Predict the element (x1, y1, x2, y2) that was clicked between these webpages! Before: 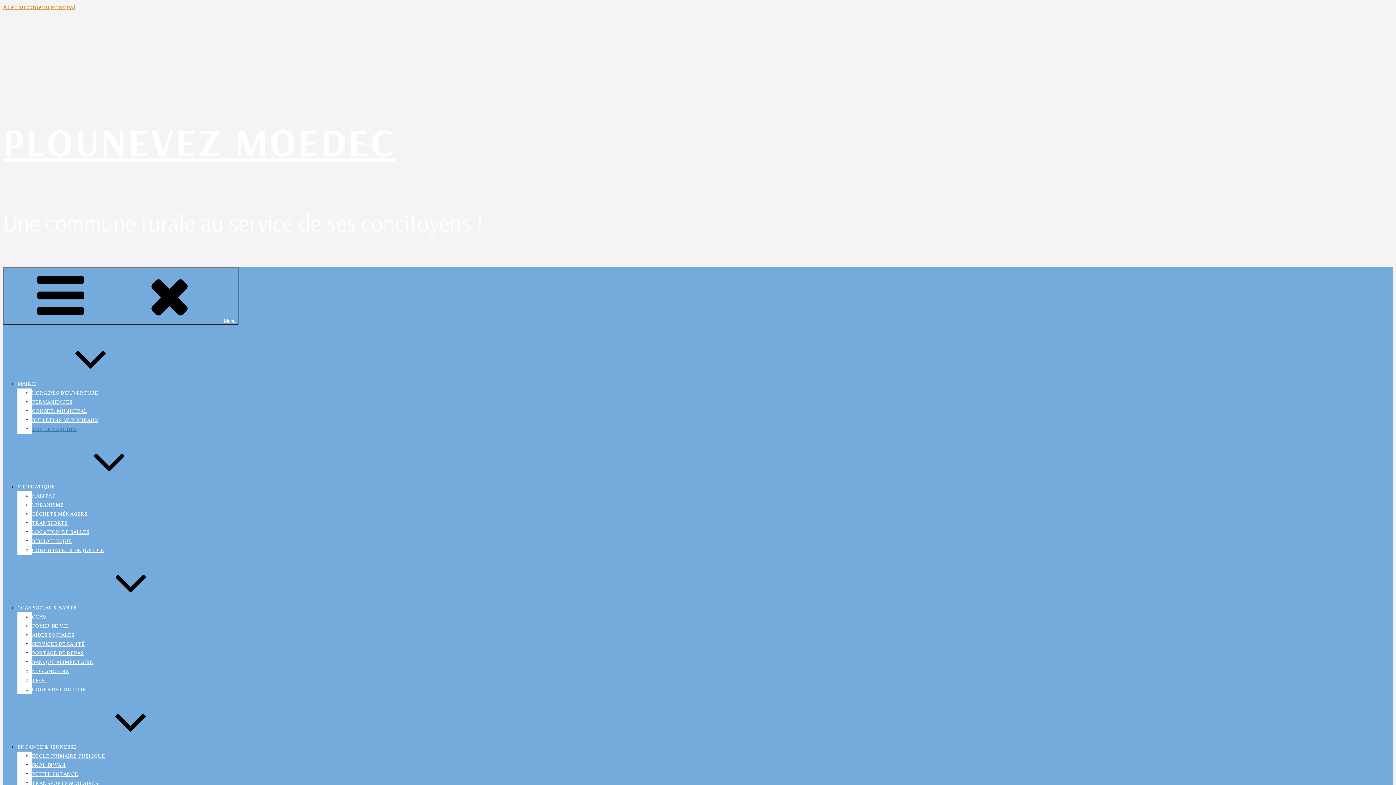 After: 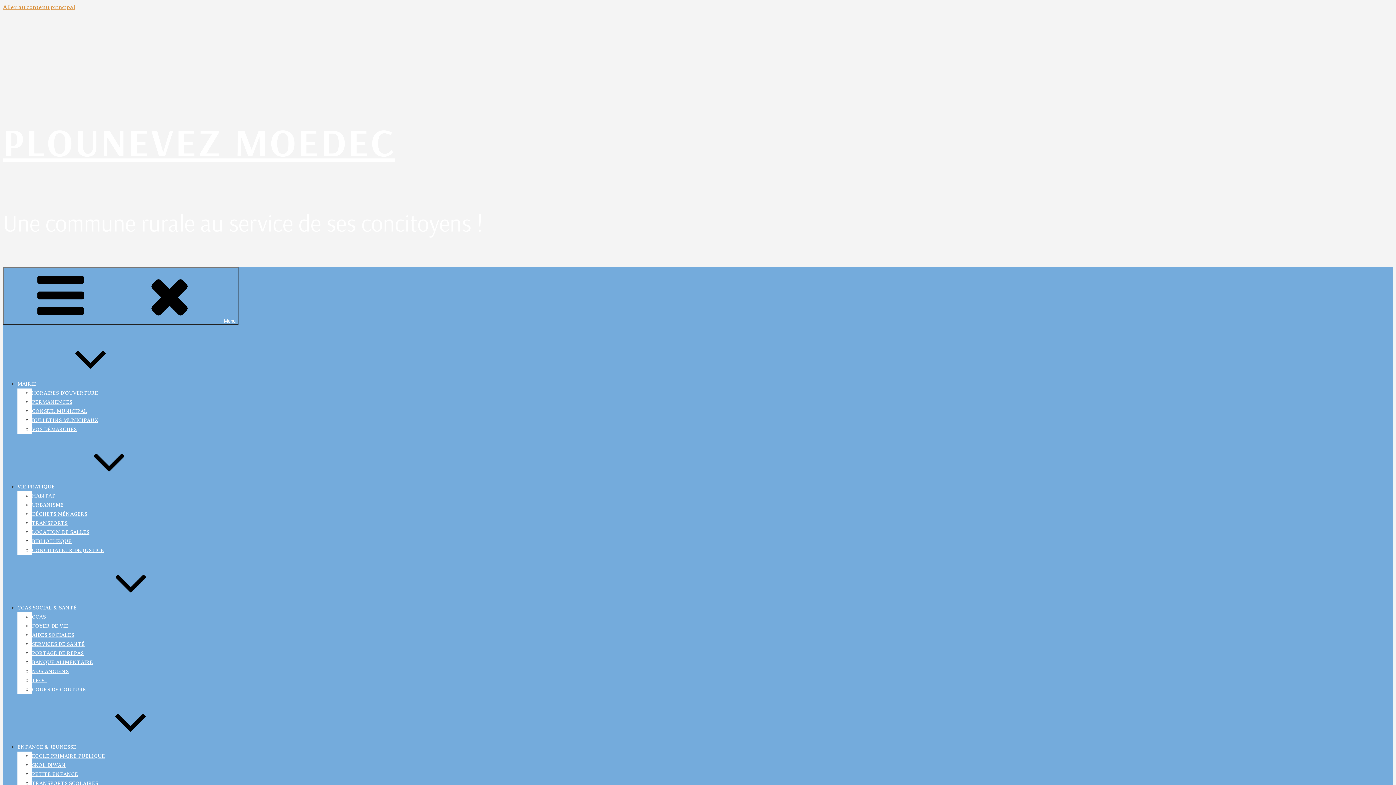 Action: label: CCAS SOCIAL & SANTÉ bbox: (17, 605, 185, 610)